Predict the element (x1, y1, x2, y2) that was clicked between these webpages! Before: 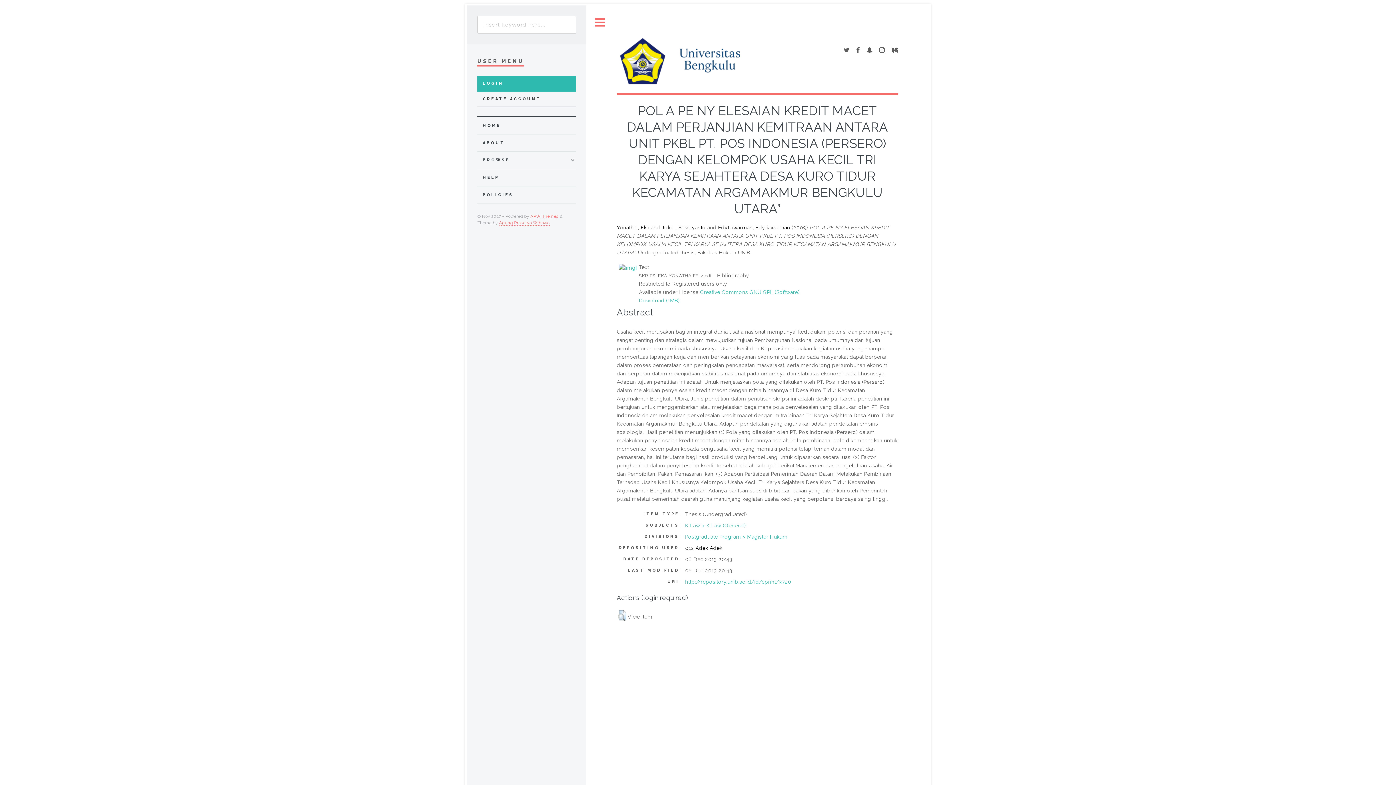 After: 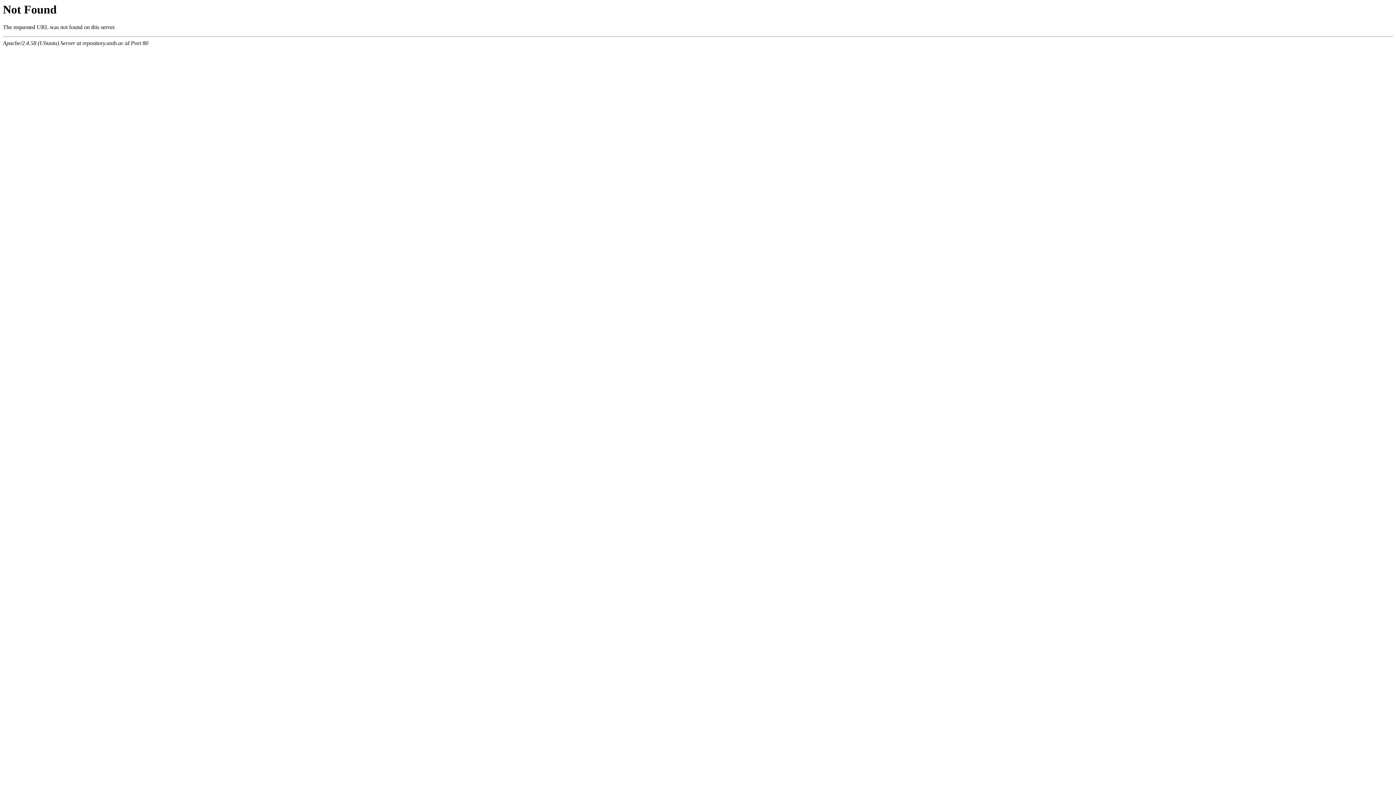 Action: bbox: (685, 522, 745, 528) label: K Law > K Law (General)